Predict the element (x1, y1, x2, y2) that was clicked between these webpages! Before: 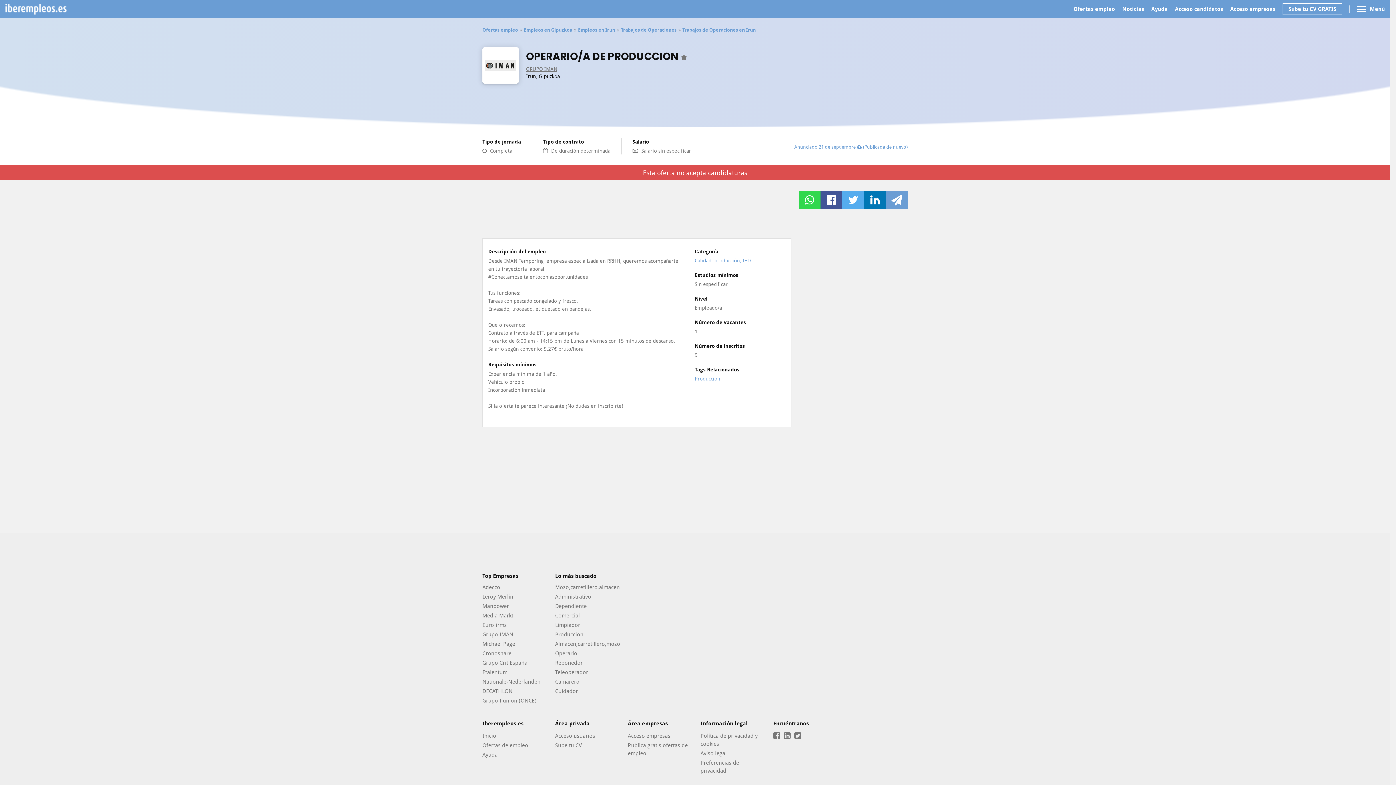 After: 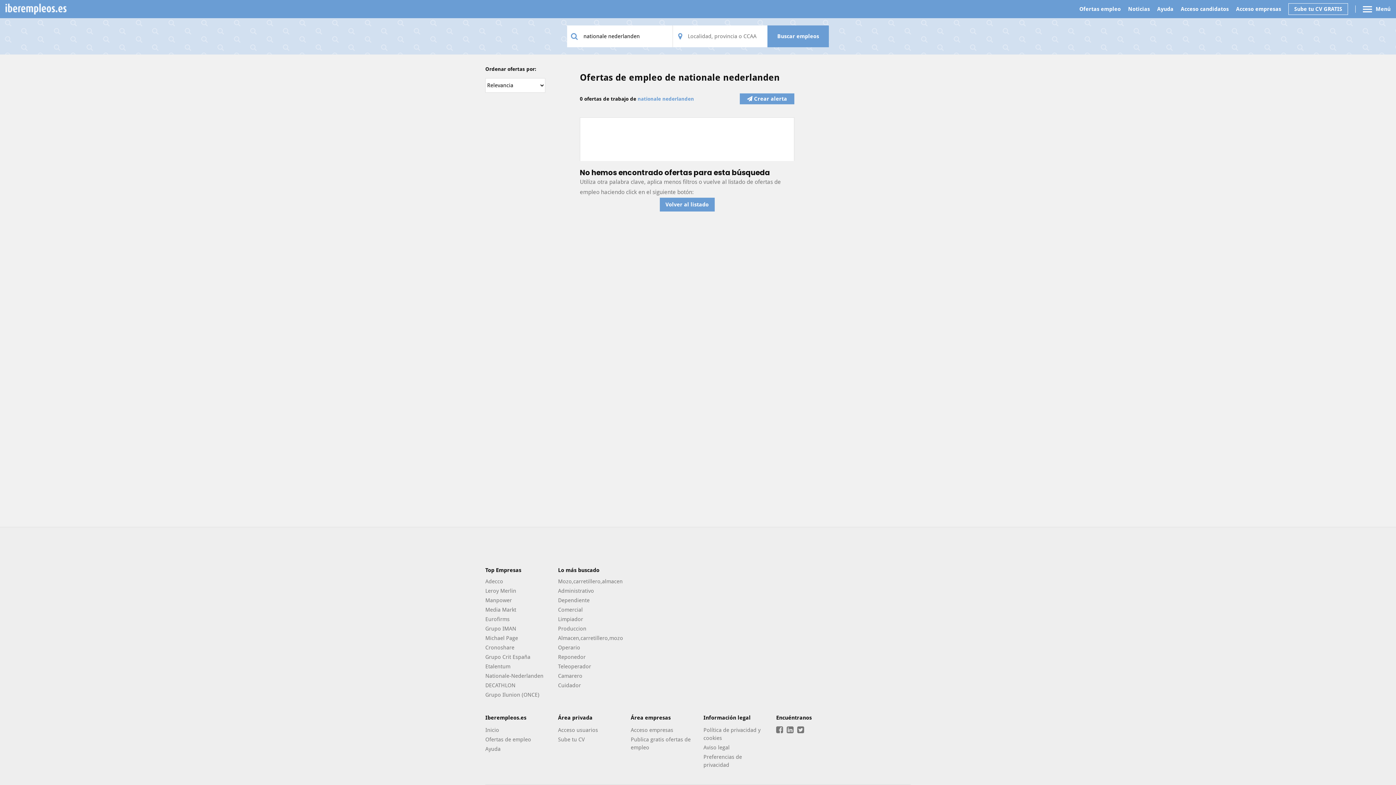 Action: label: Nationale-Nederlanden bbox: (482, 678, 540, 685)